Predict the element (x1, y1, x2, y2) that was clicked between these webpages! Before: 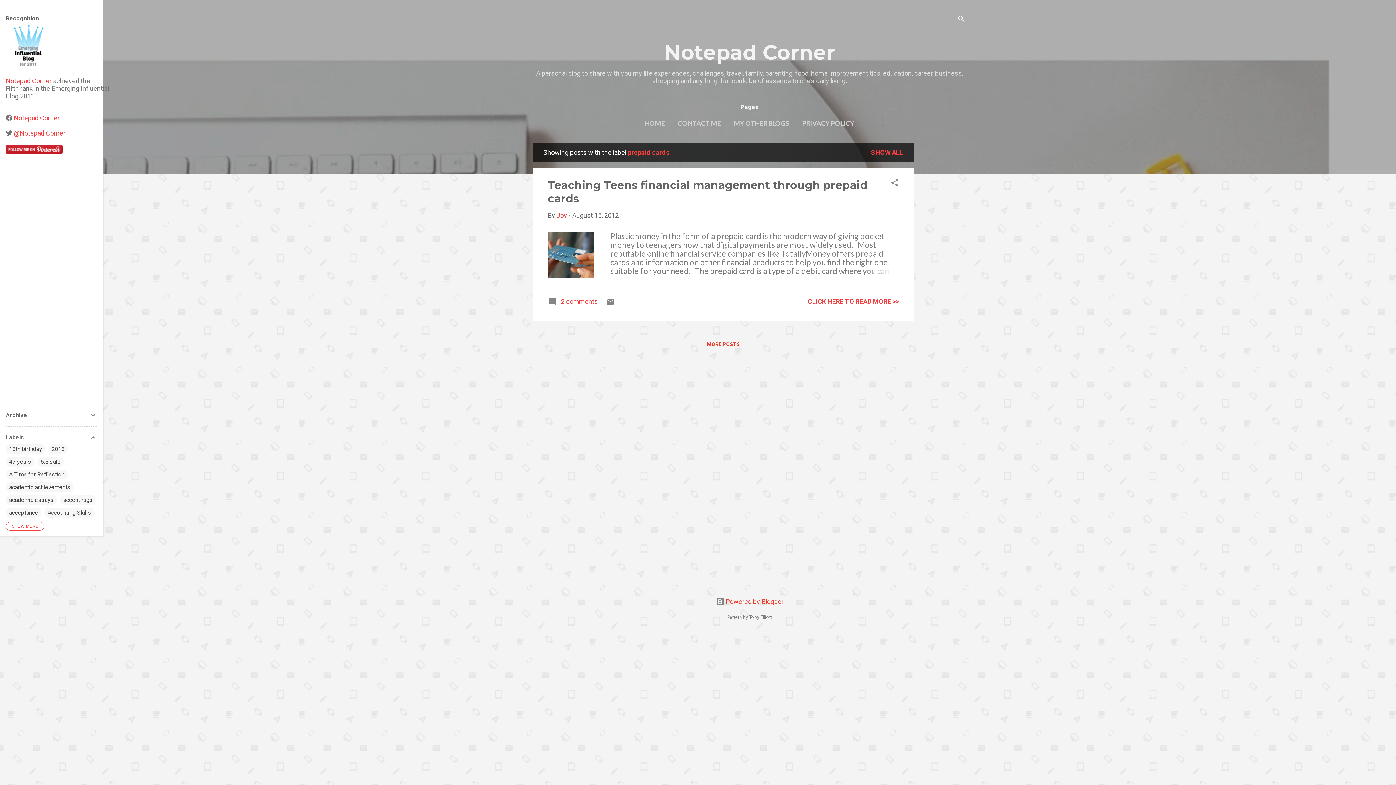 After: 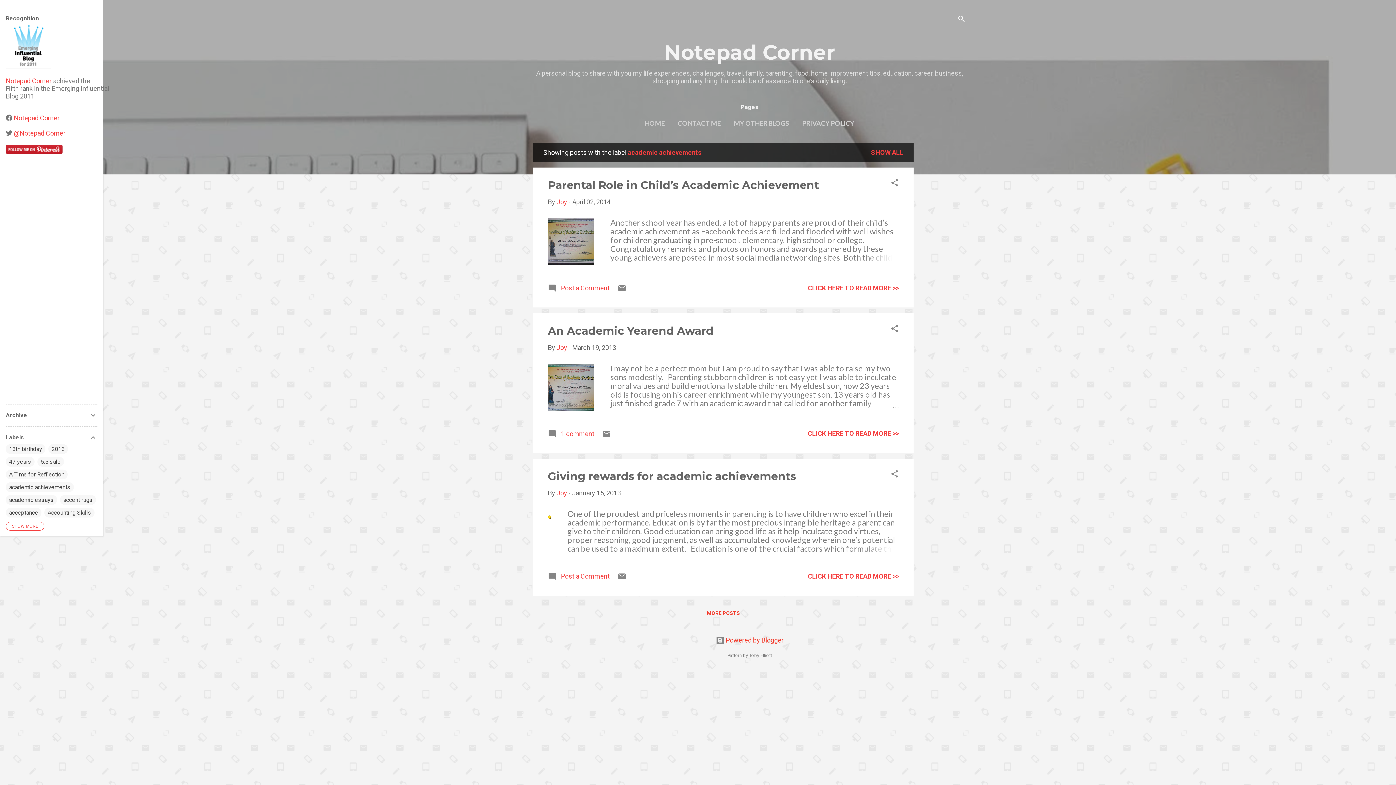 Action: label: academic achievements bbox: (9, 484, 70, 490)